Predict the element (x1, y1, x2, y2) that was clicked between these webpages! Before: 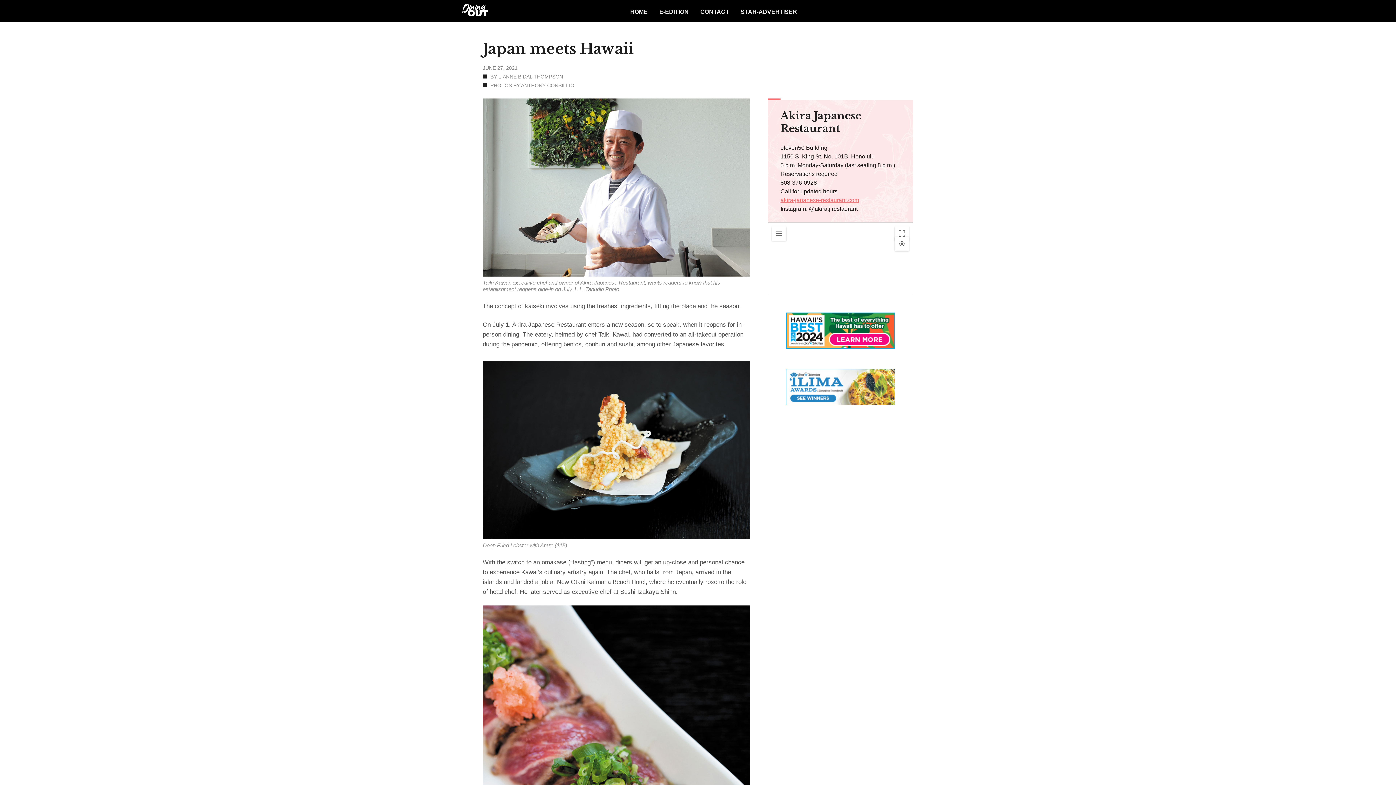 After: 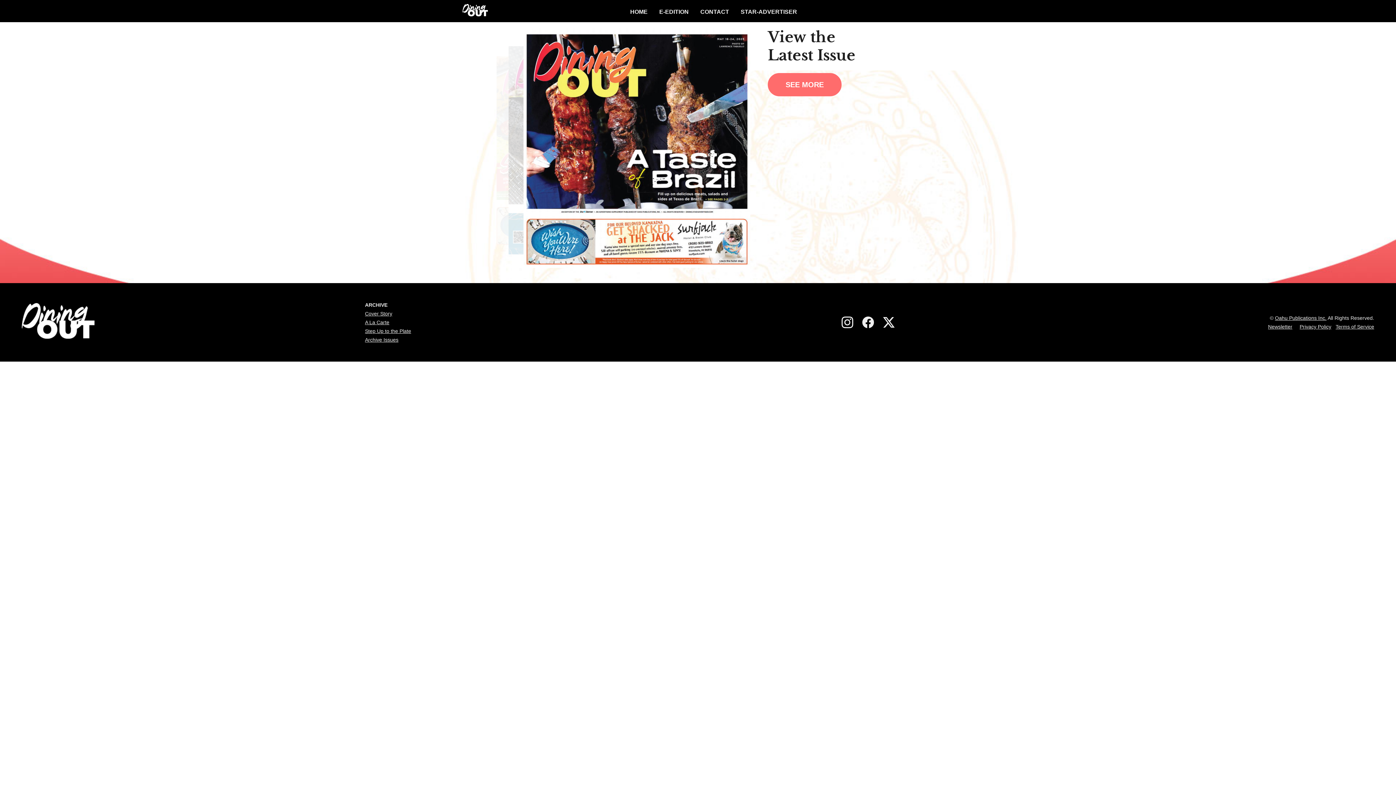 Action: label: HOME bbox: (624, 0, 653, 22)